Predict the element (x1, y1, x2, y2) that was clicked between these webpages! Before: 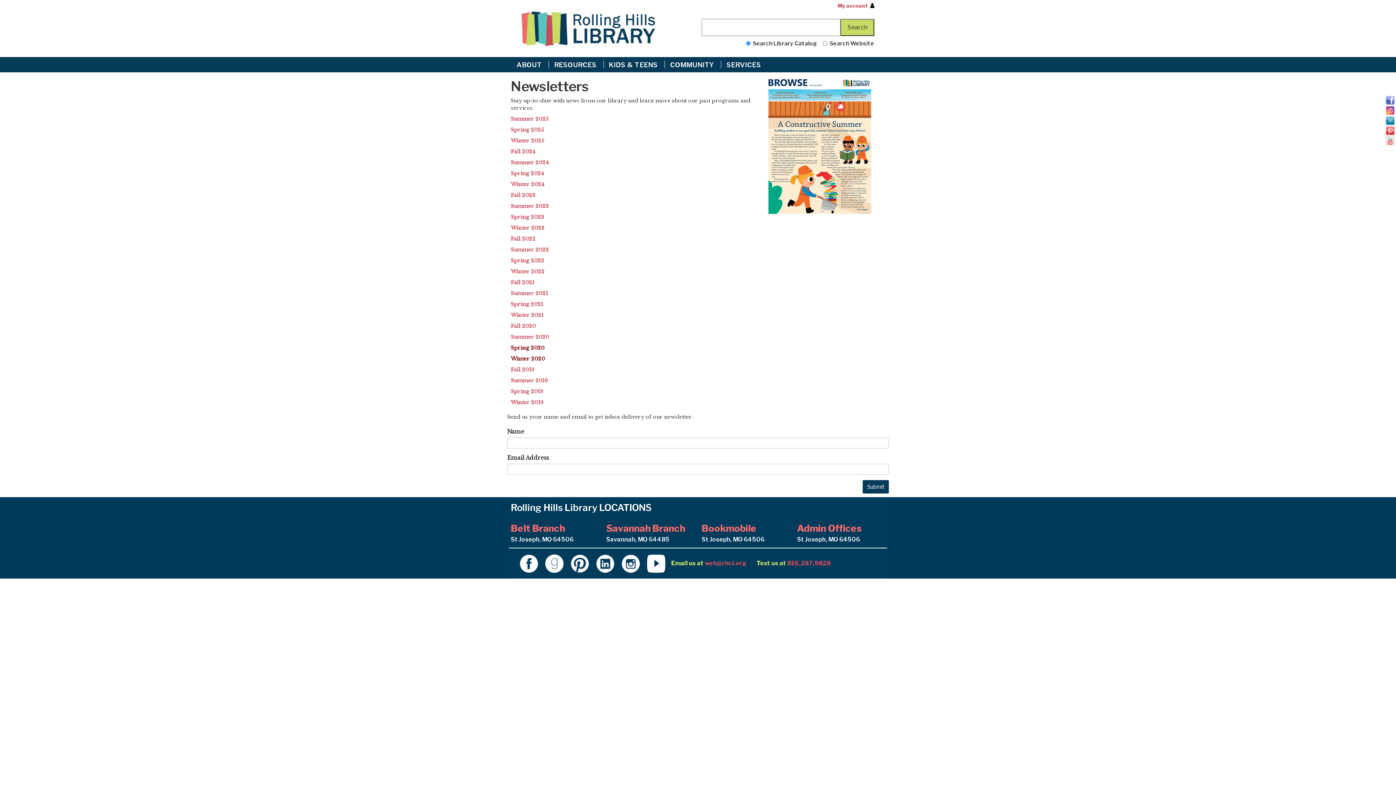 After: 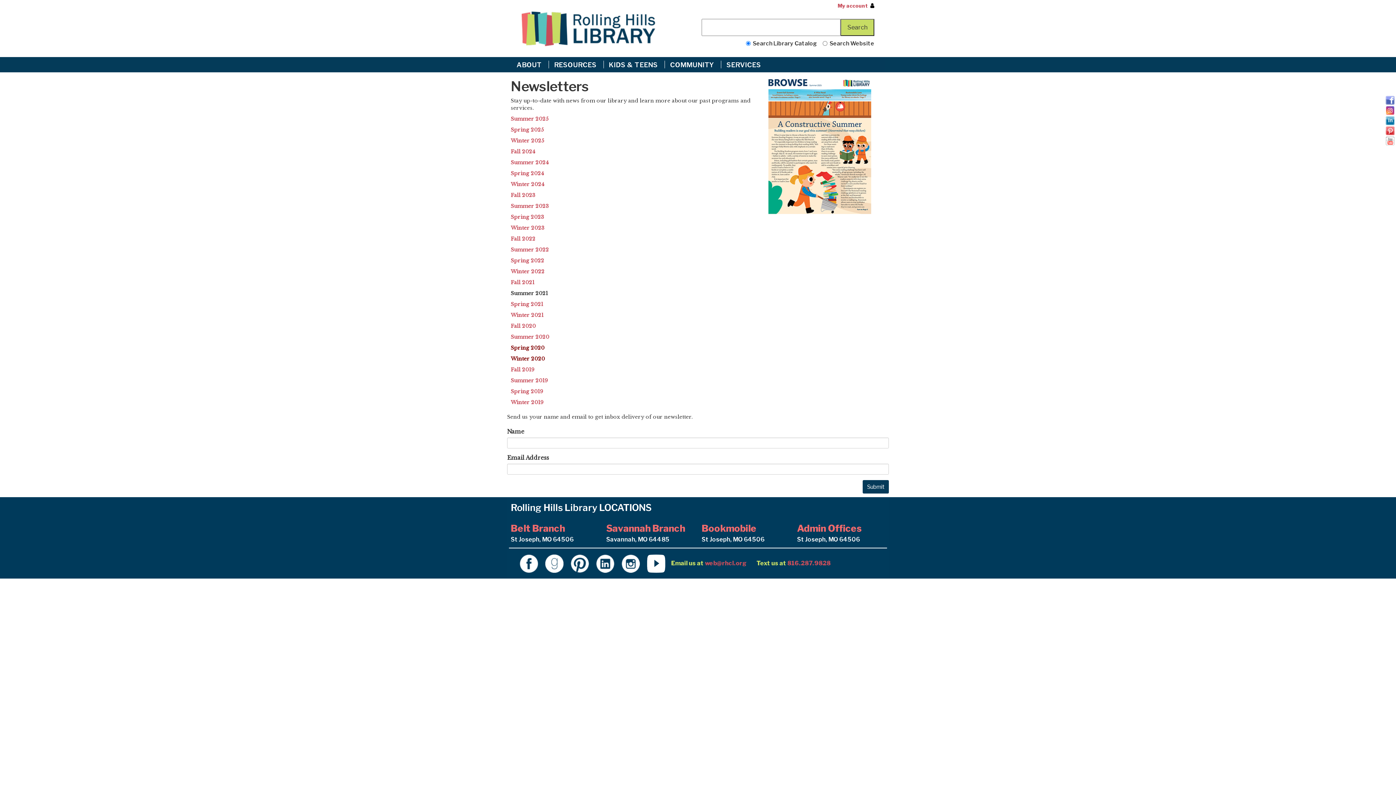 Action: label: Summer 2021 bbox: (510, 290, 548, 296)